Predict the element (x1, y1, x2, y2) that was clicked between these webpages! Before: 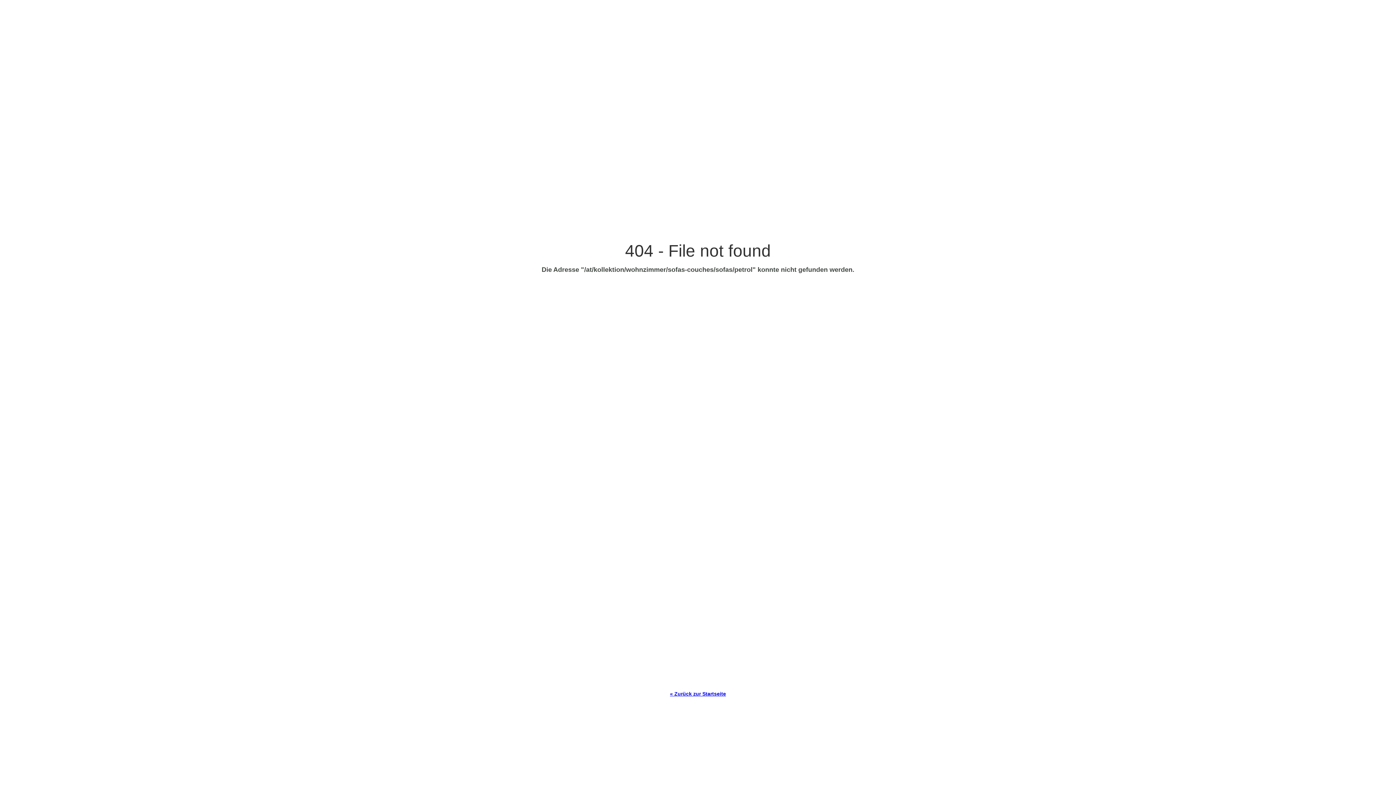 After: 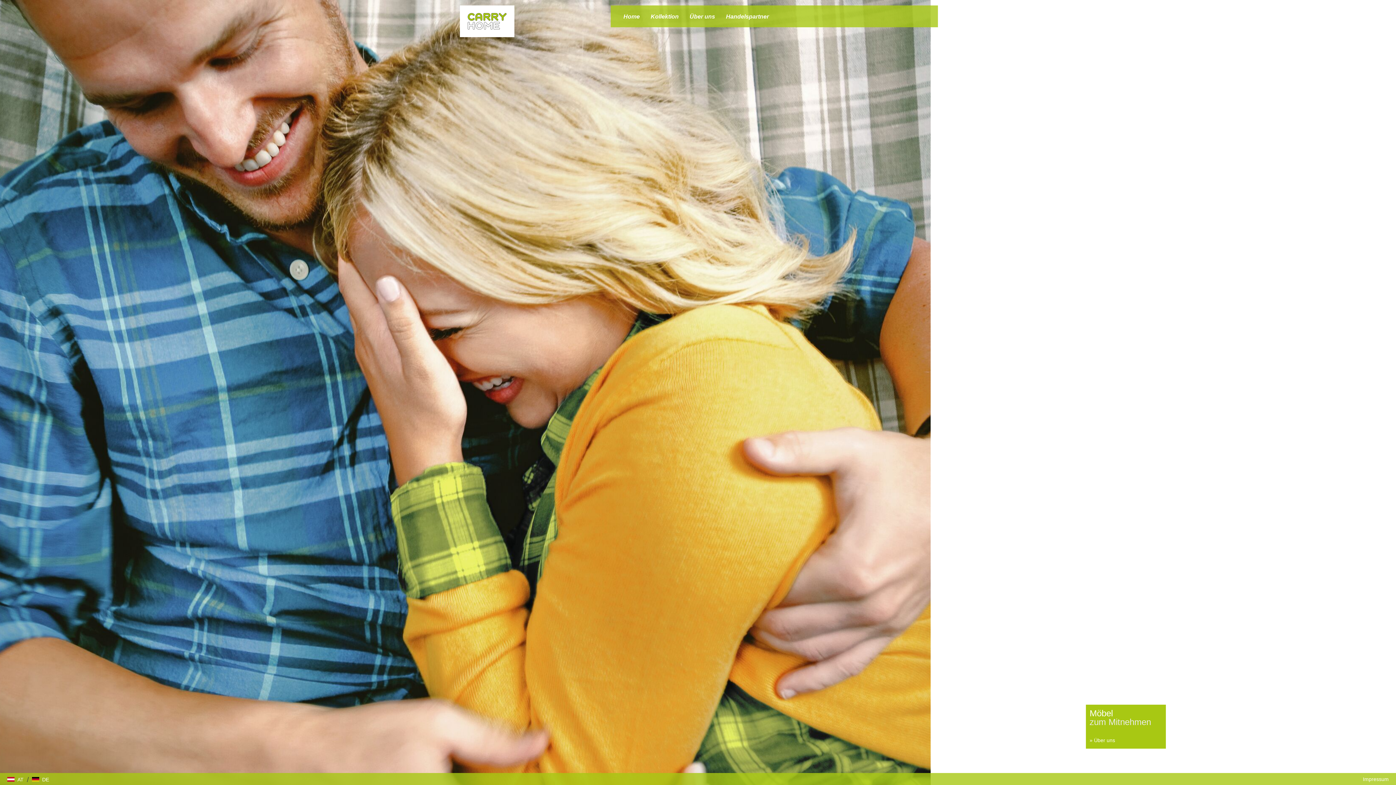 Action: bbox: (670, 691, 726, 697) label: « Zurück zur Startseite